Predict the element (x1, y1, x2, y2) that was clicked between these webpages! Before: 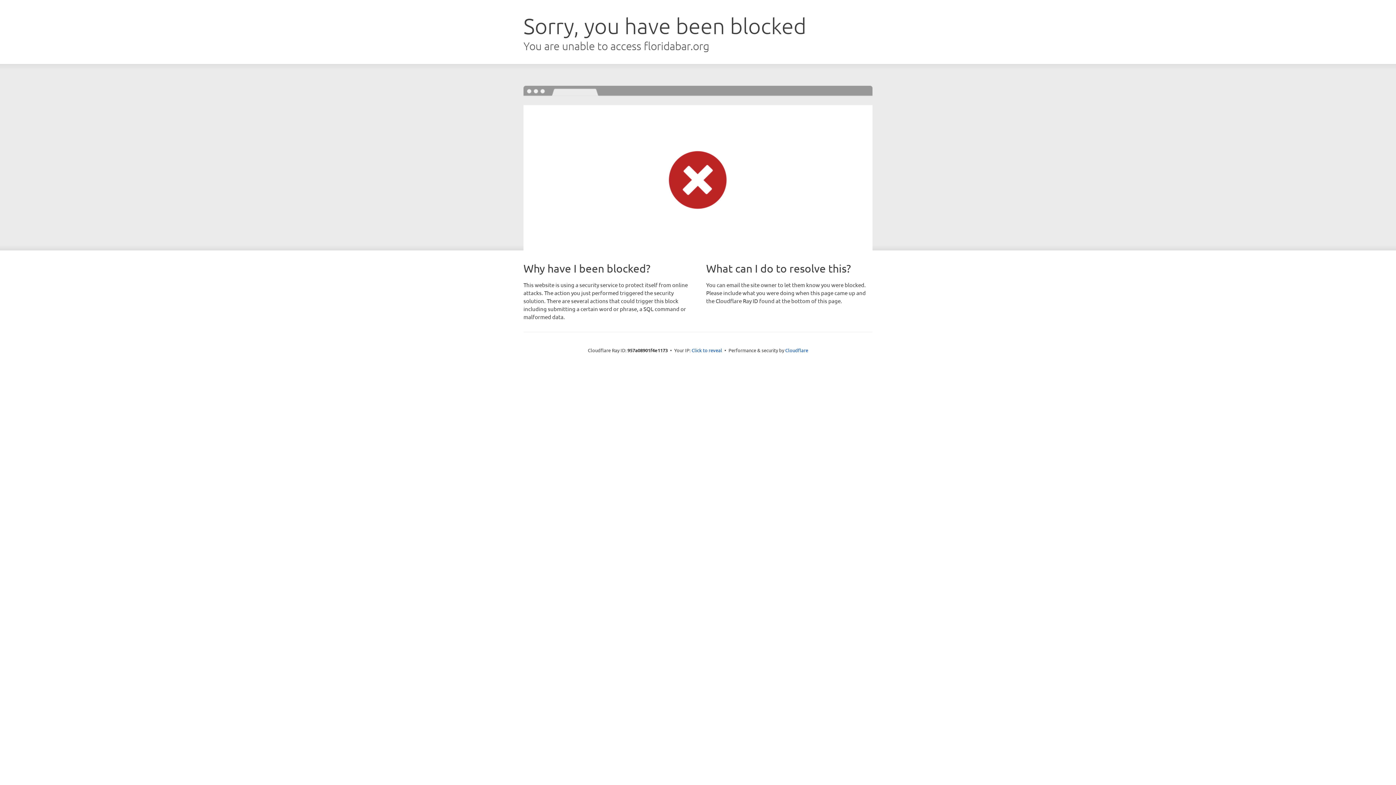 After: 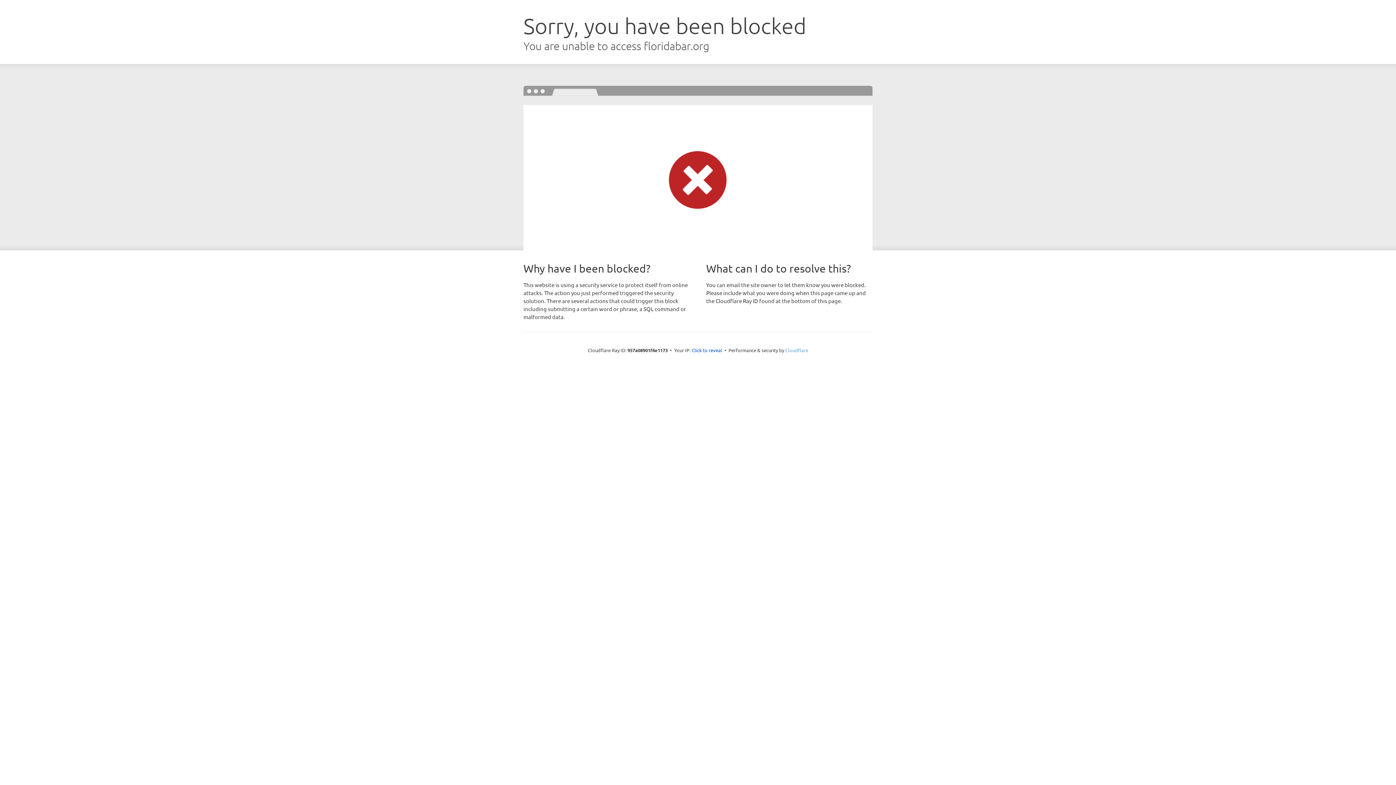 Action: bbox: (785, 347, 808, 353) label: Cloudflare